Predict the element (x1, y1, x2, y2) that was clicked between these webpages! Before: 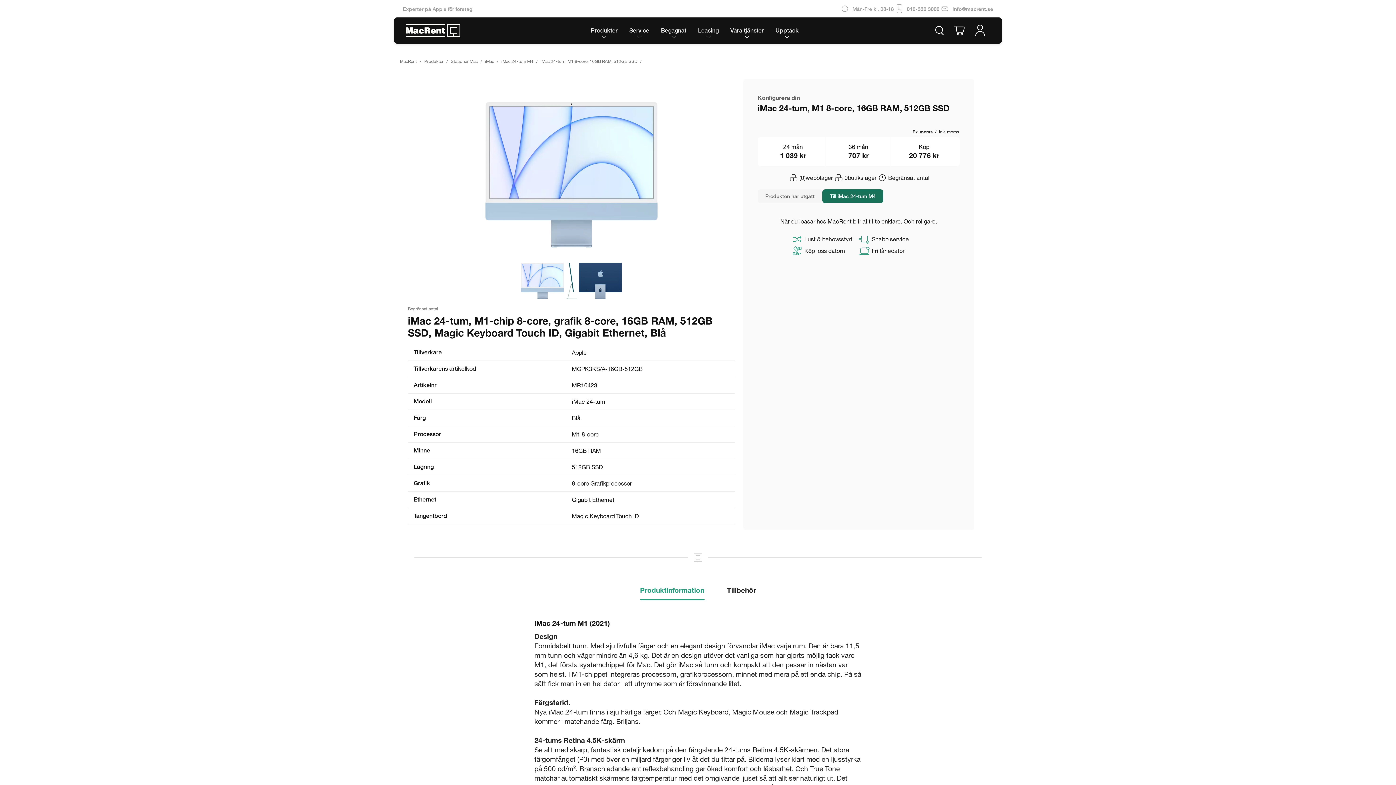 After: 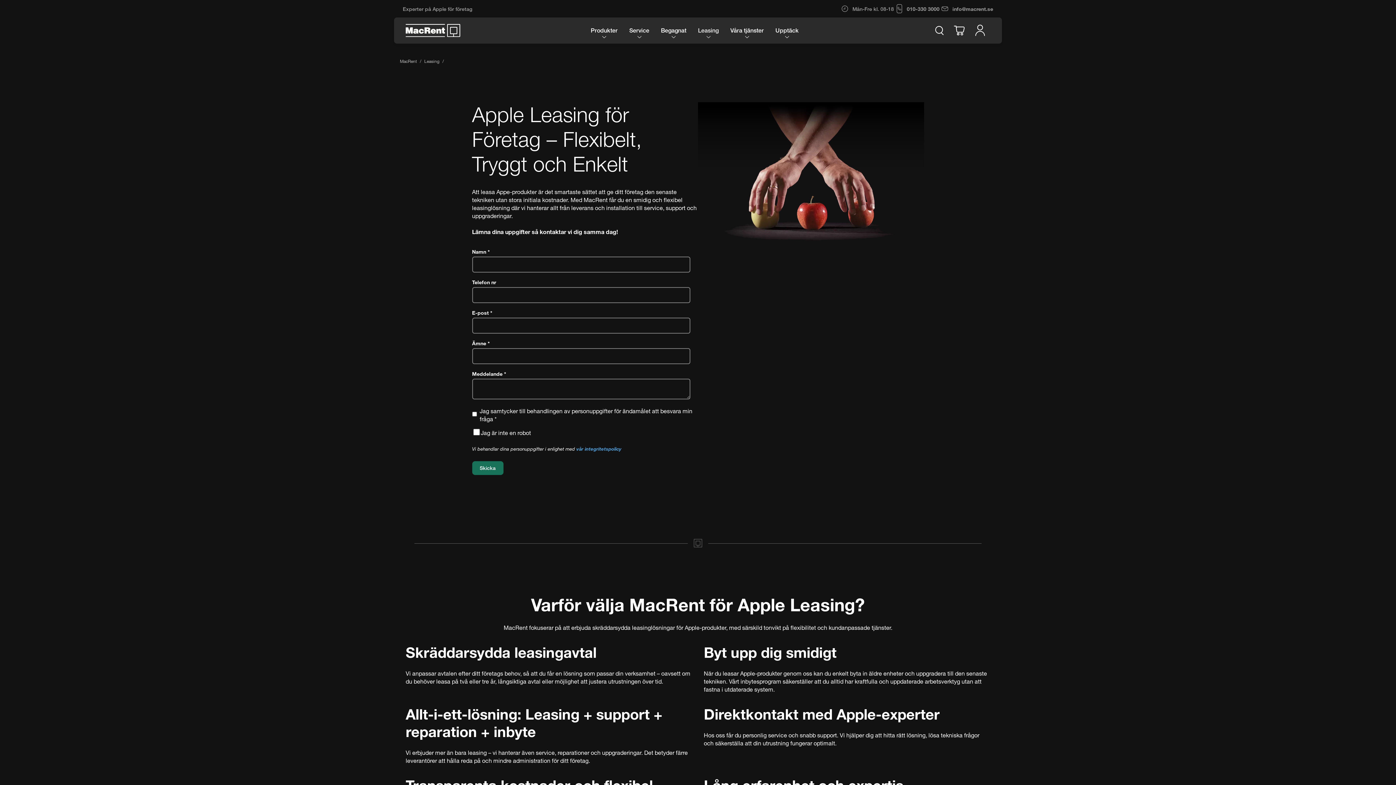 Action: label: Leasing bbox: (692, 17, 724, 43)